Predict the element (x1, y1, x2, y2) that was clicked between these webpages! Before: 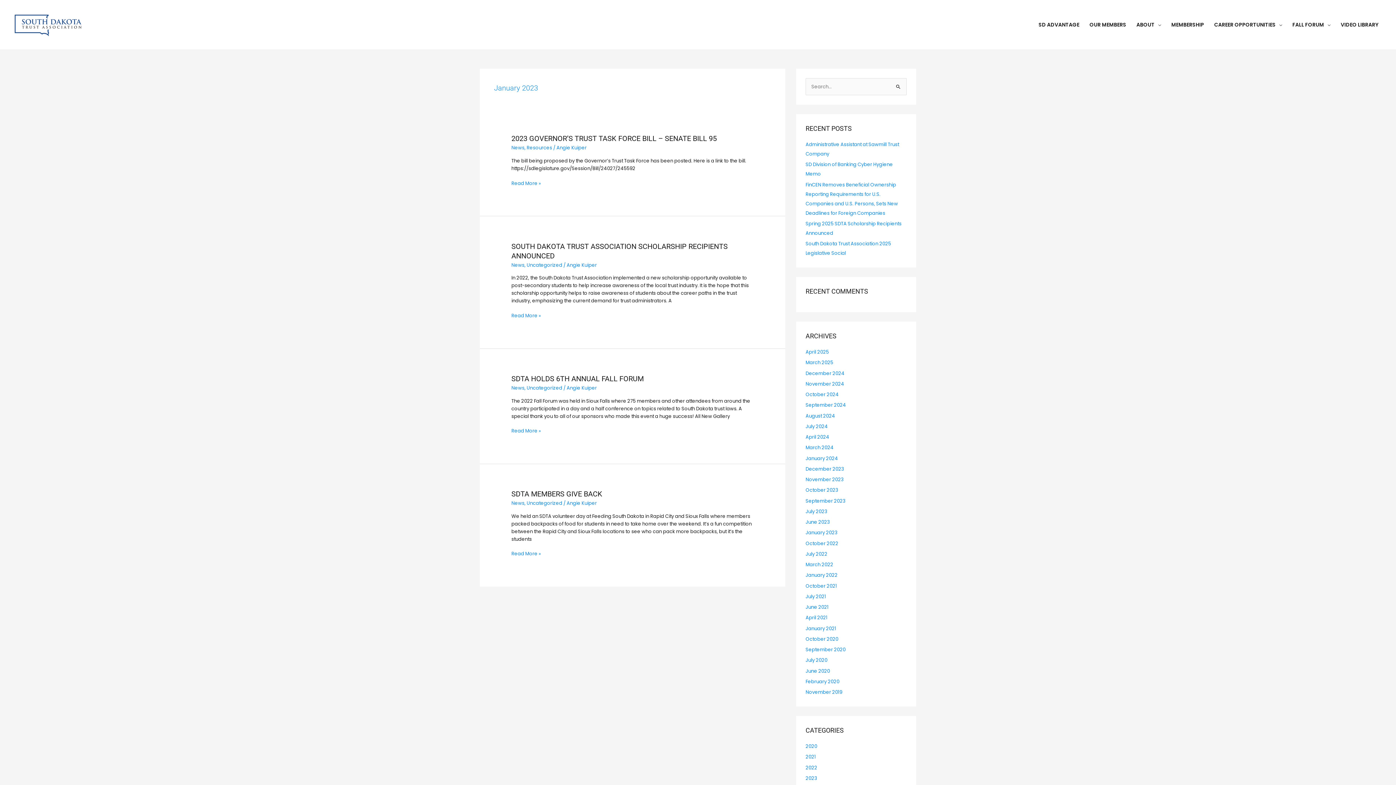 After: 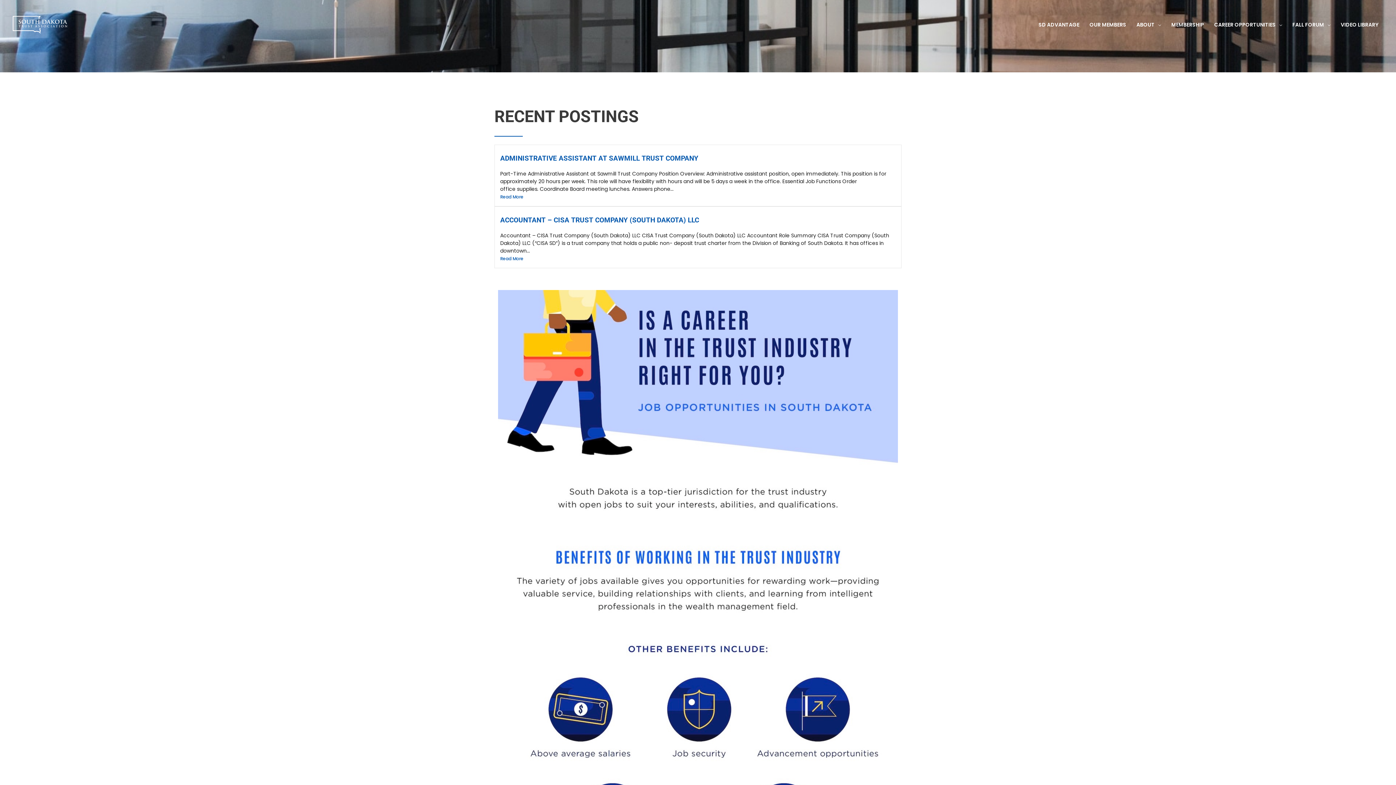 Action: label: CAREER OPPORTUNITIES bbox: (1209, 14, 1287, 34)